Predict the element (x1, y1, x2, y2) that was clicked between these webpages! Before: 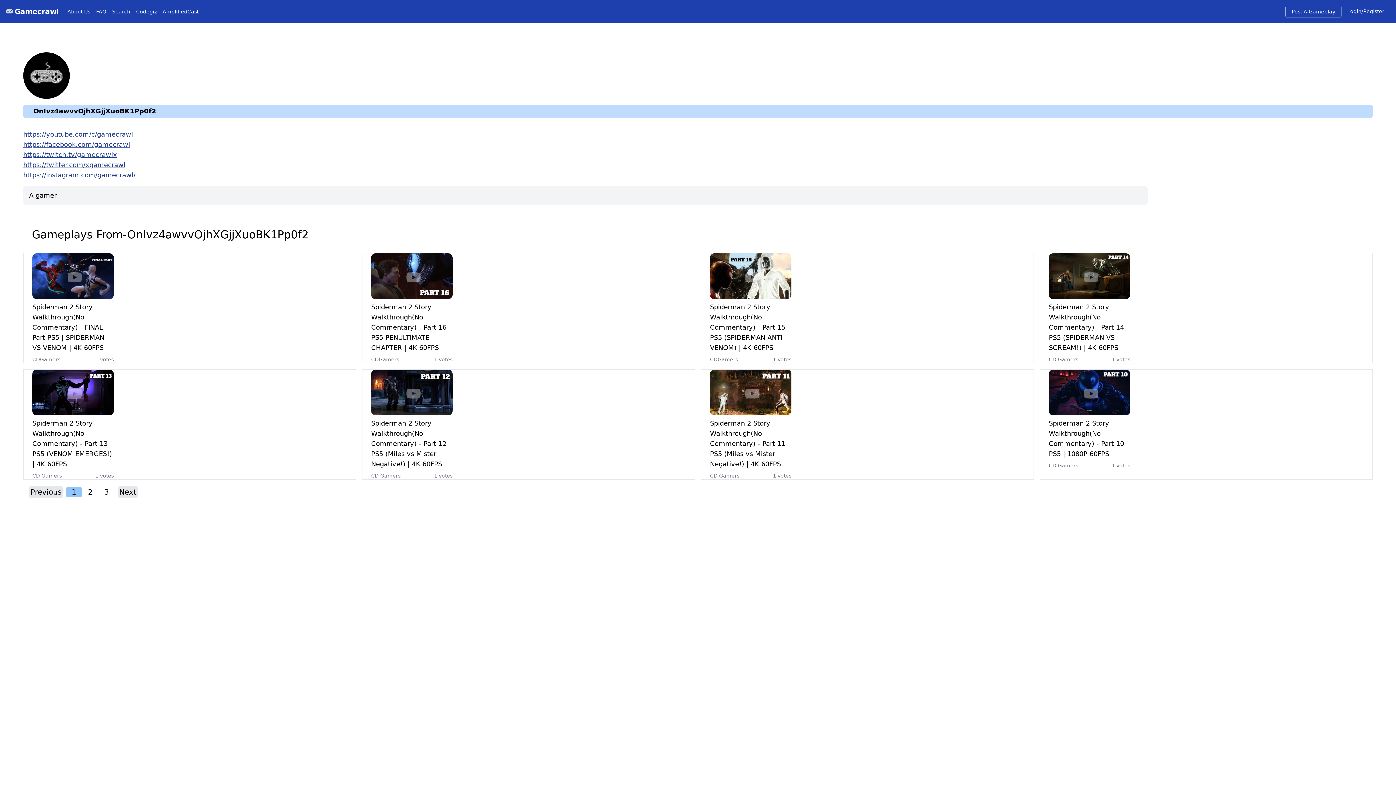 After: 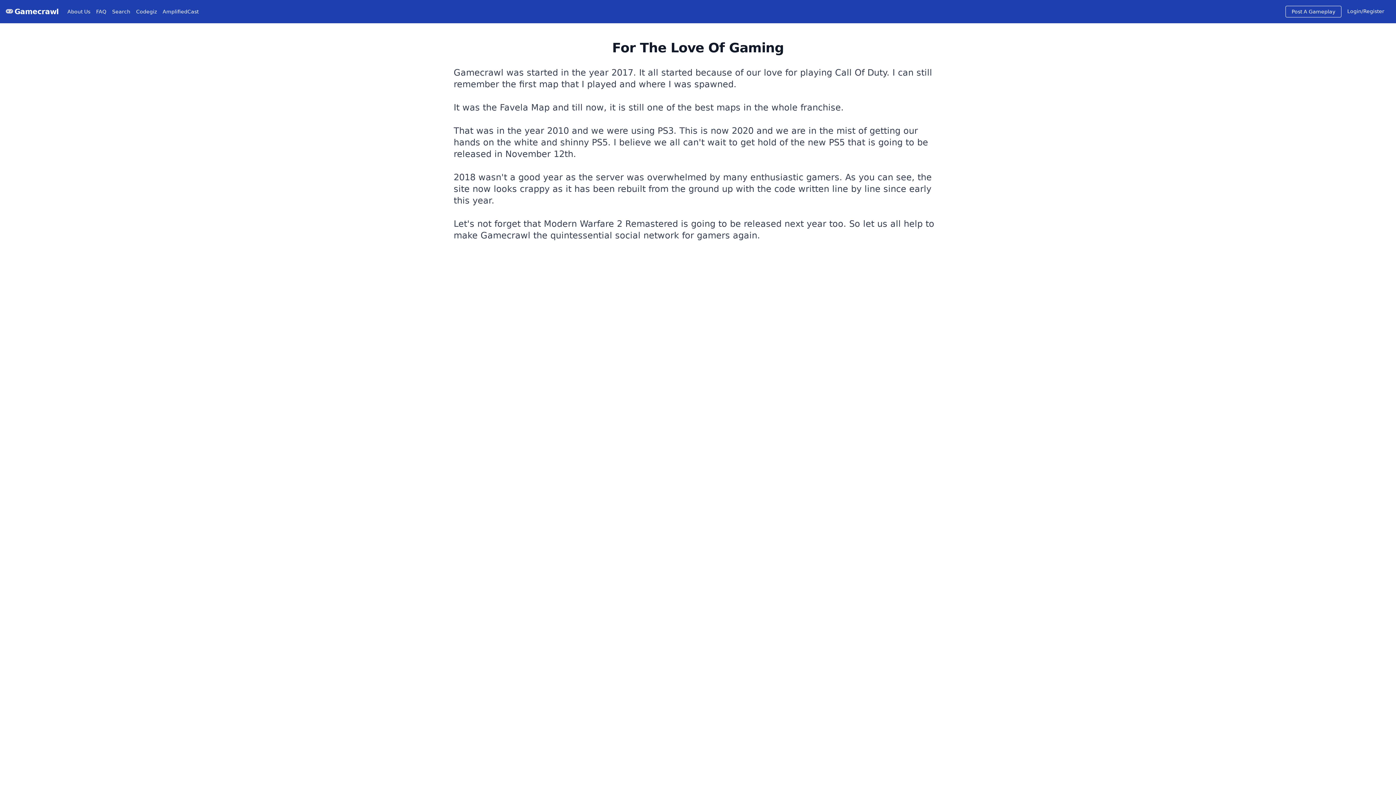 Action: bbox: (67, 8, 90, 15) label: About Us